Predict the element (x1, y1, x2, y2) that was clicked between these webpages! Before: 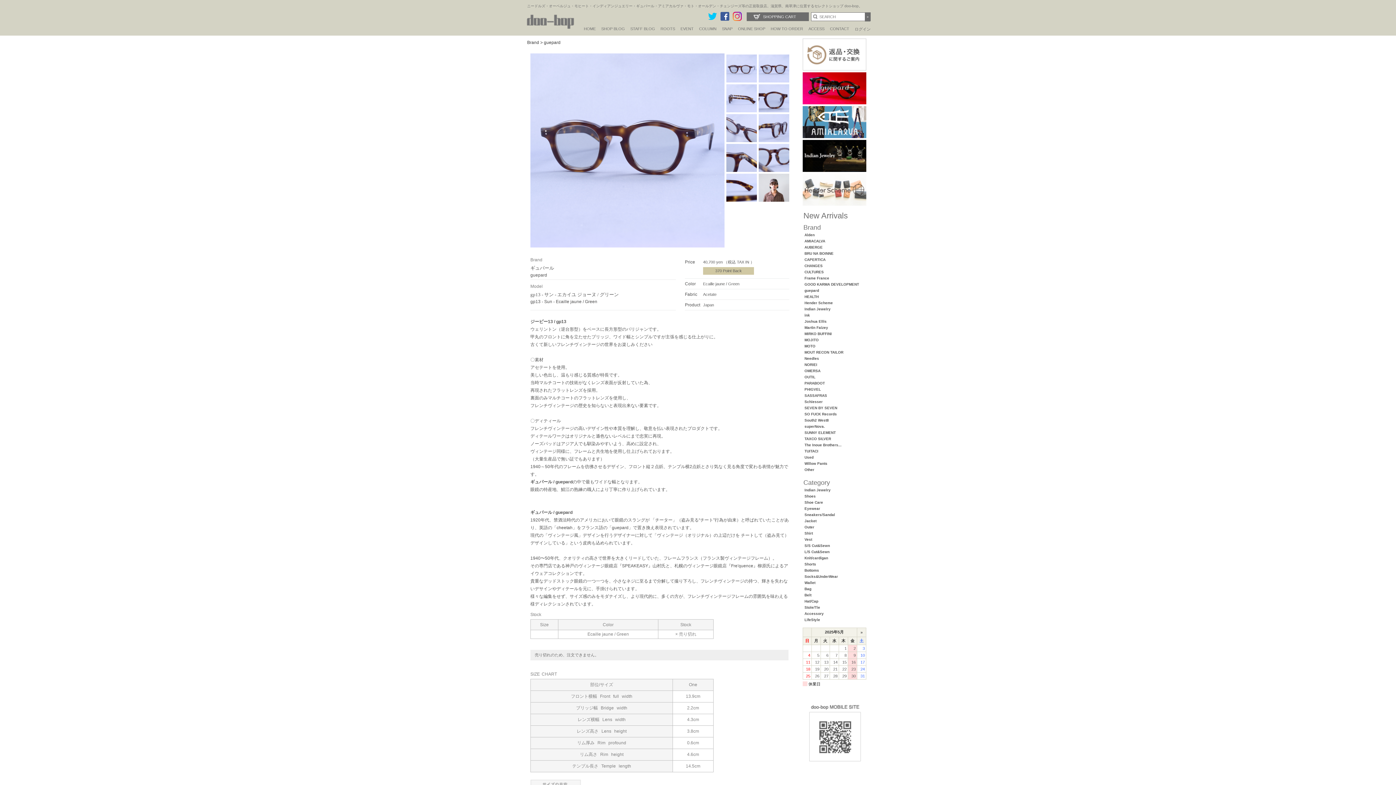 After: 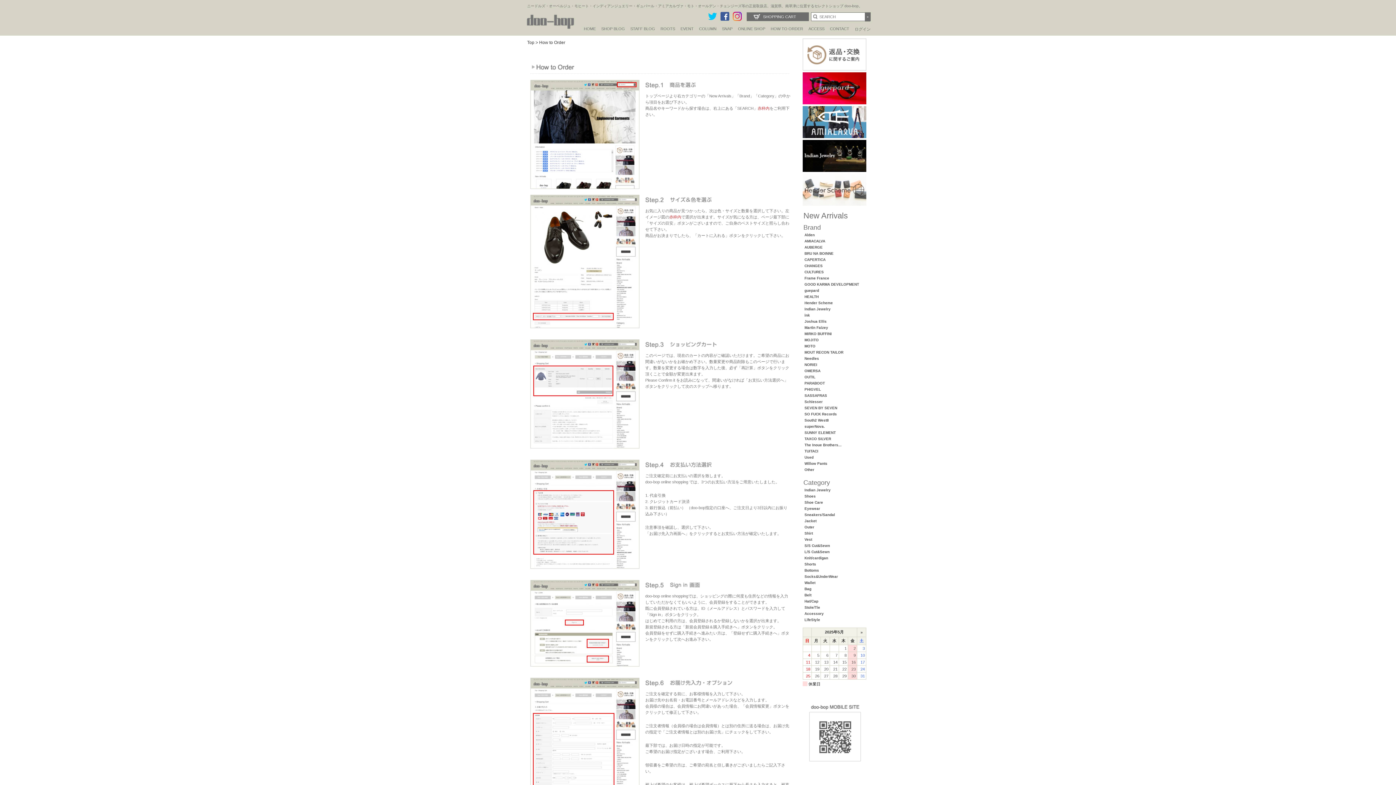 Action: label: HOW TO ORDER bbox: (769, 24, 803, 37)